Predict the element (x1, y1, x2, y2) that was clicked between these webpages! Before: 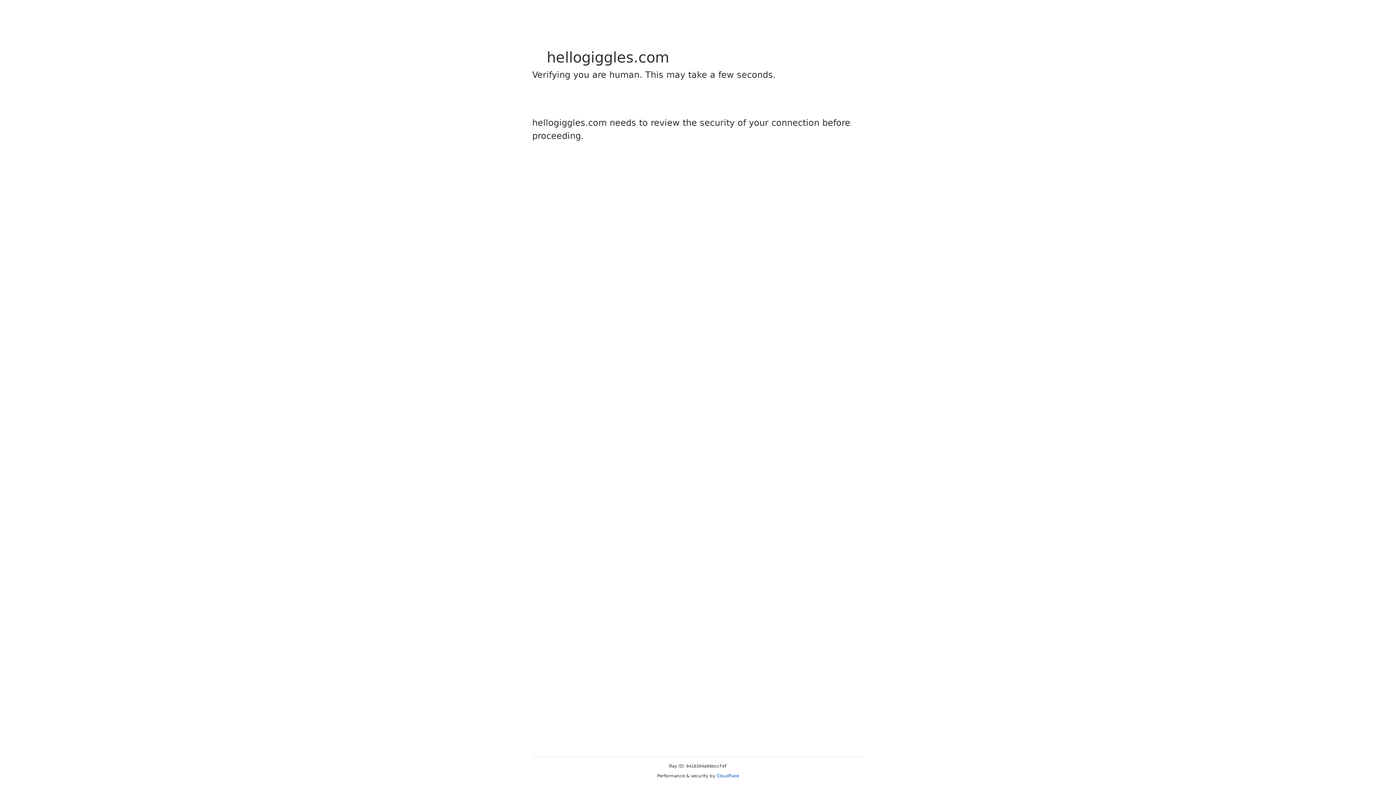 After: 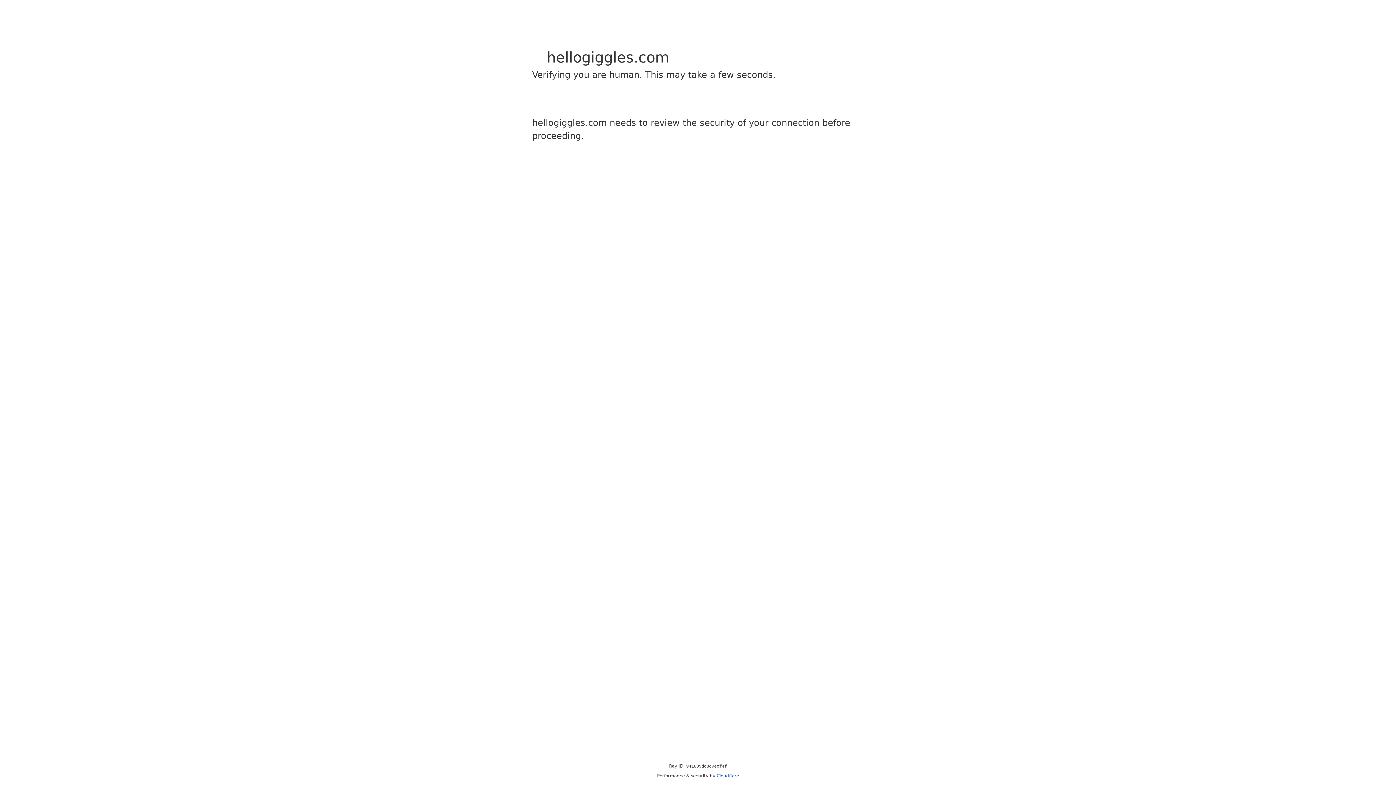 Action: bbox: (716, 773, 739, 778) label: Cloudflare